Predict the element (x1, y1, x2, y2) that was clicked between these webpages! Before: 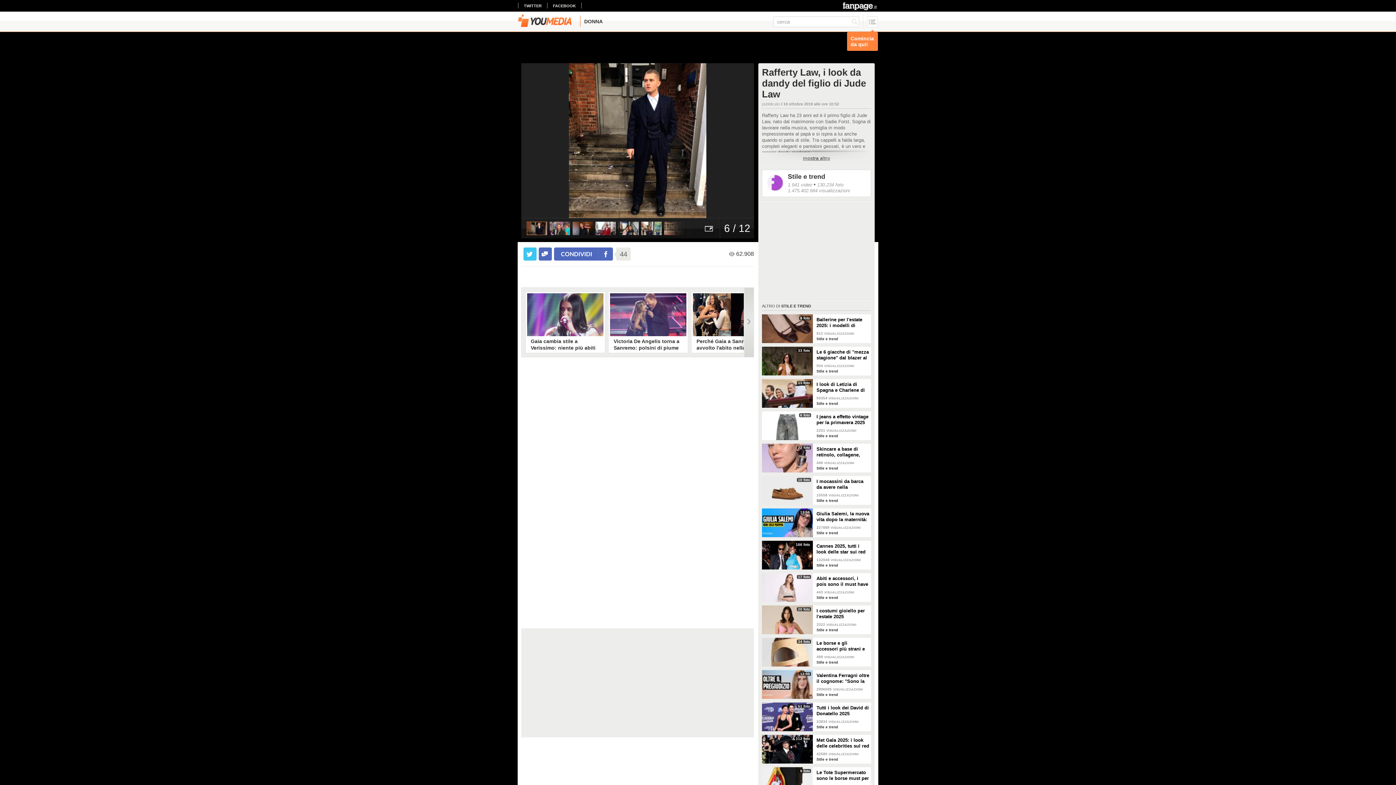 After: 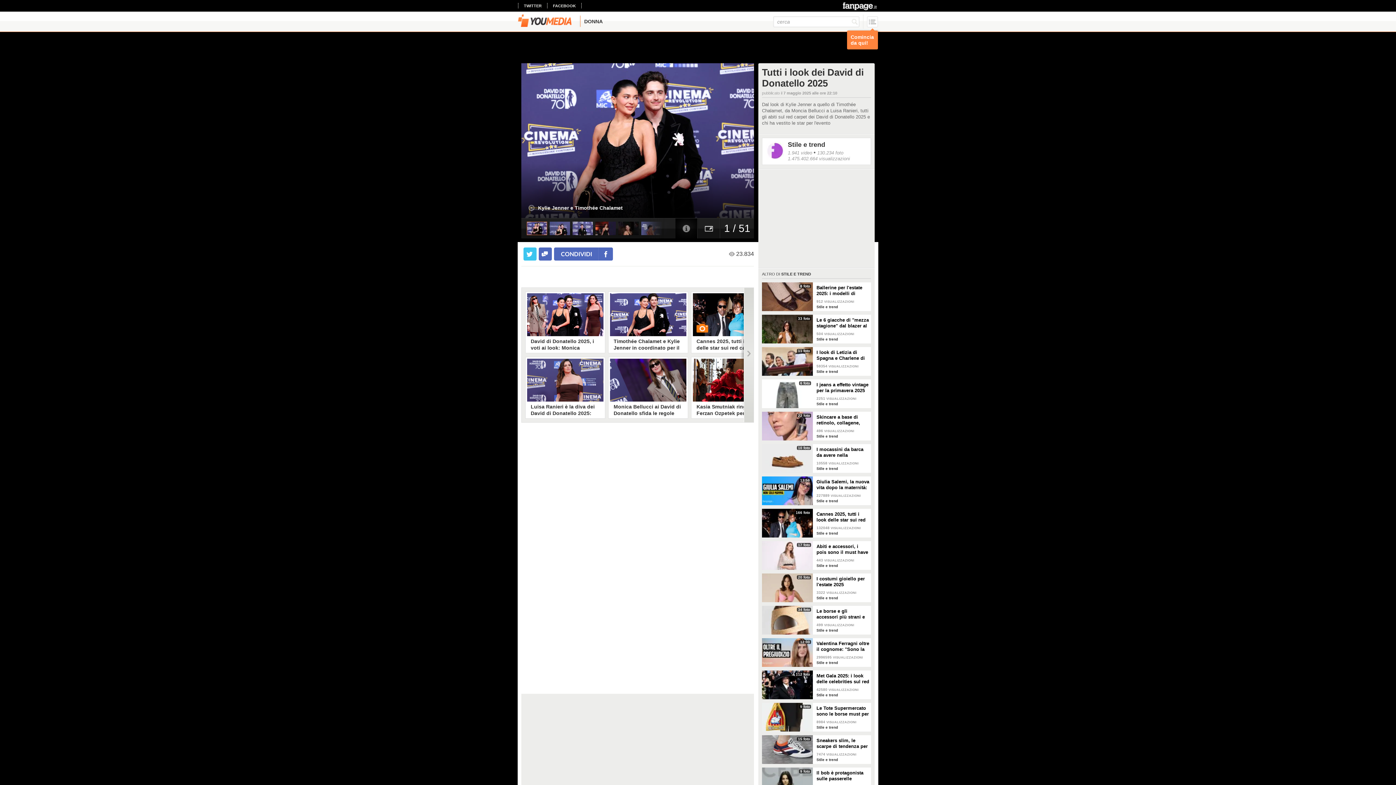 Action: label: 51 foto bbox: (762, 702, 813, 731)